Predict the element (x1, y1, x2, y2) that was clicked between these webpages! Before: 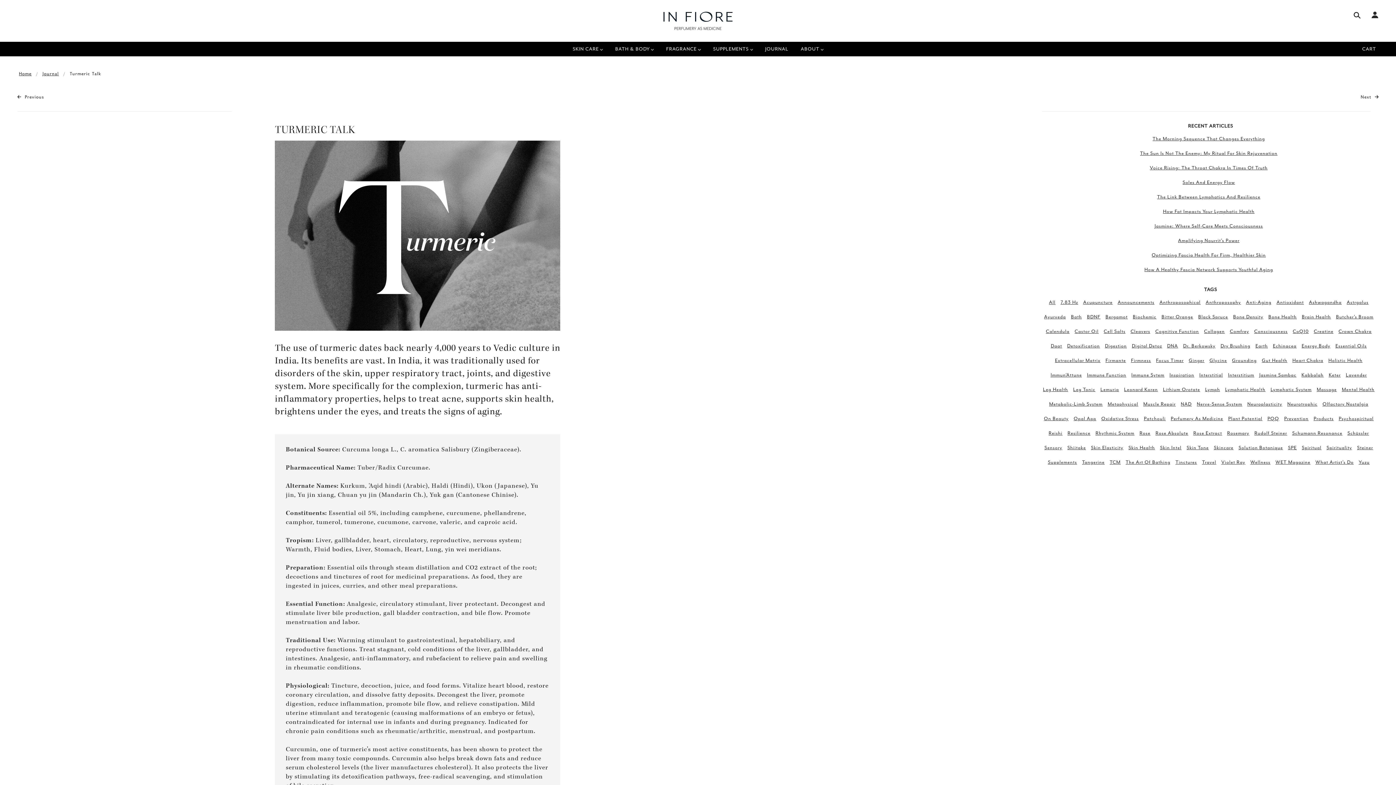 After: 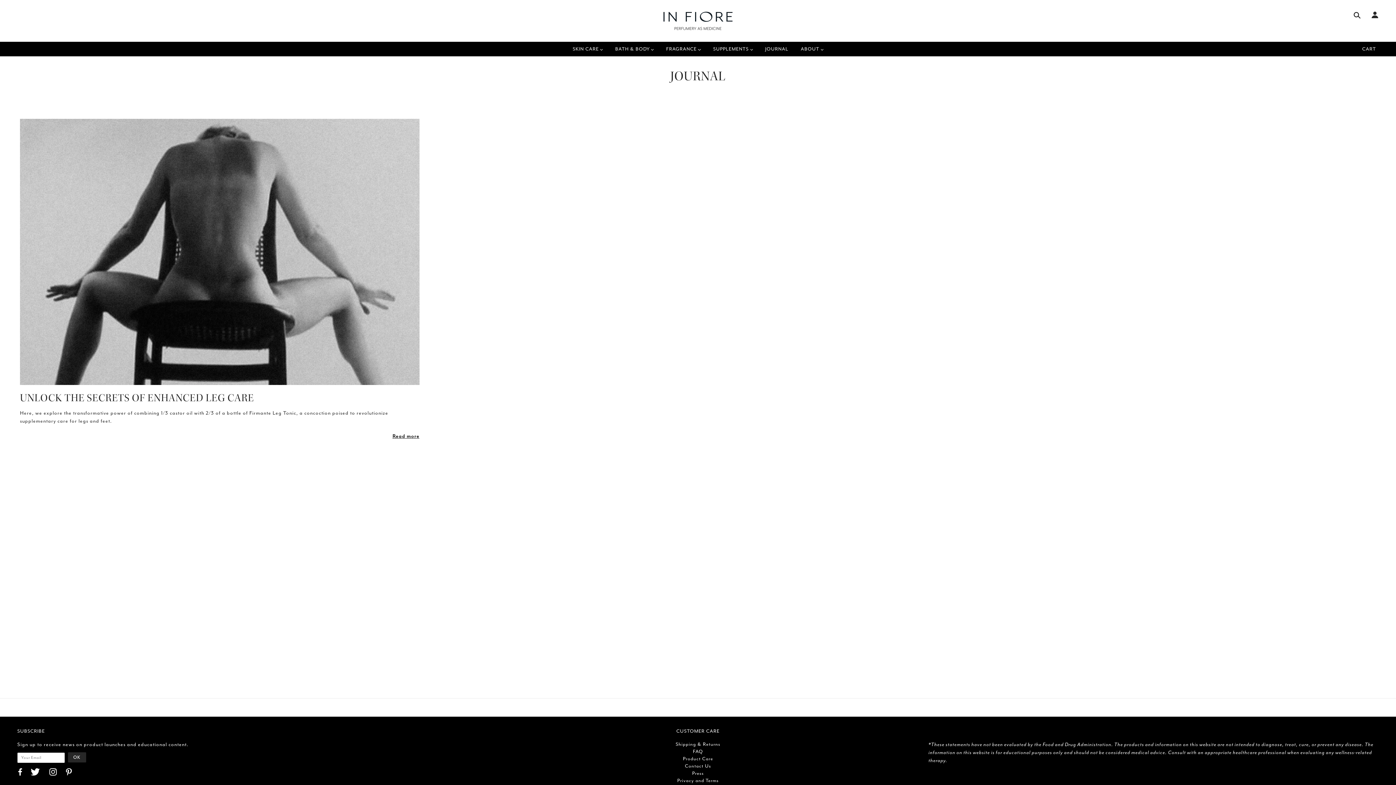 Action: bbox: (1043, 386, 1068, 392) label: Leg Health